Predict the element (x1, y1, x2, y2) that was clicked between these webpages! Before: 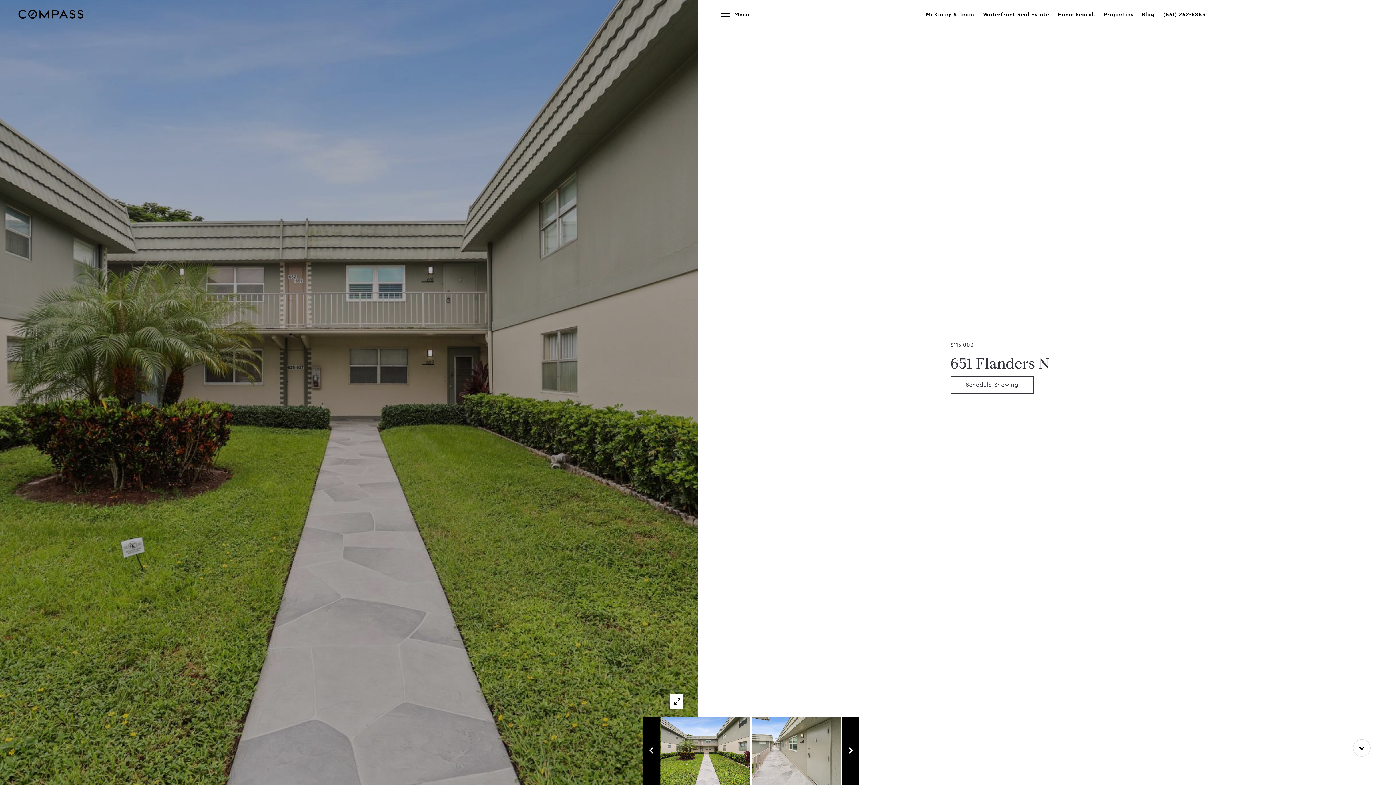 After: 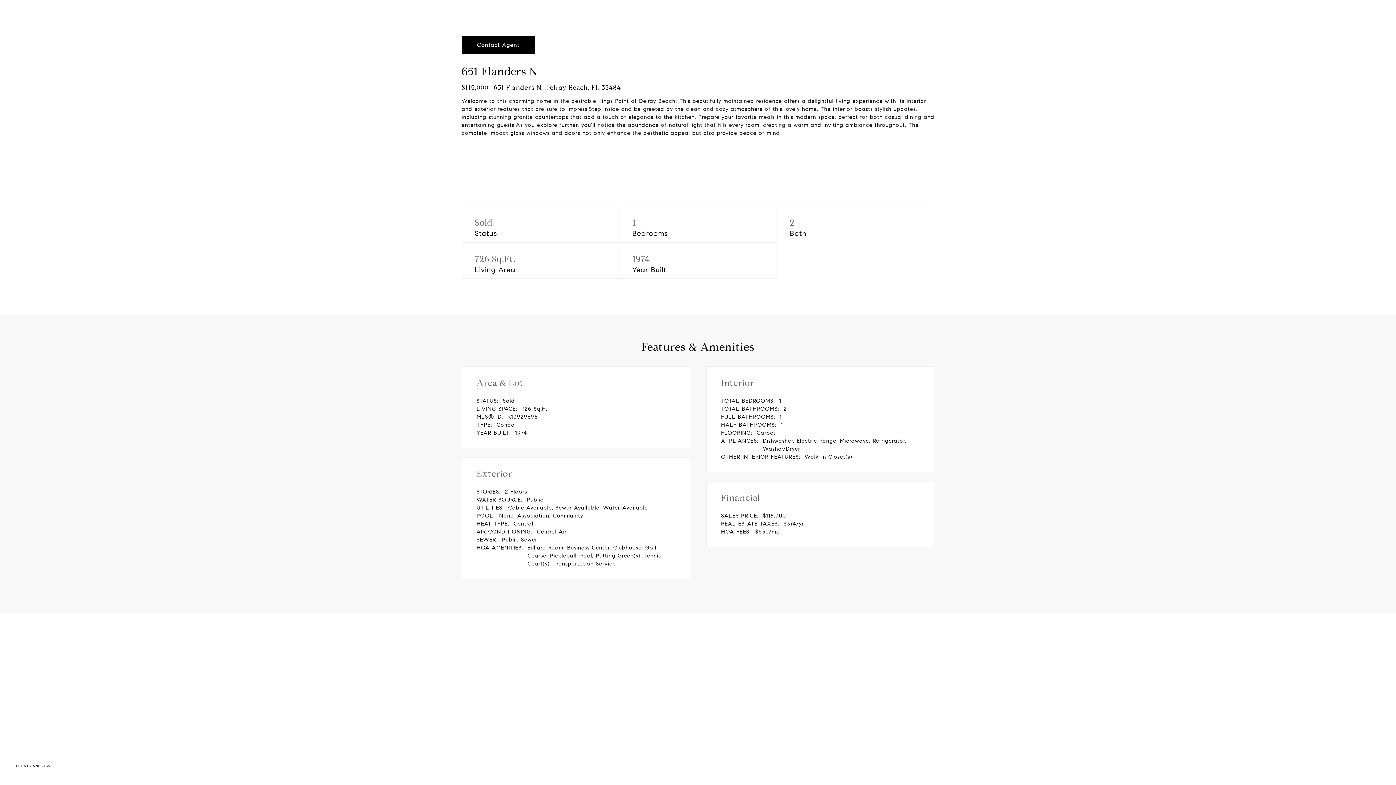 Action: bbox: (1353, 739, 1370, 757)